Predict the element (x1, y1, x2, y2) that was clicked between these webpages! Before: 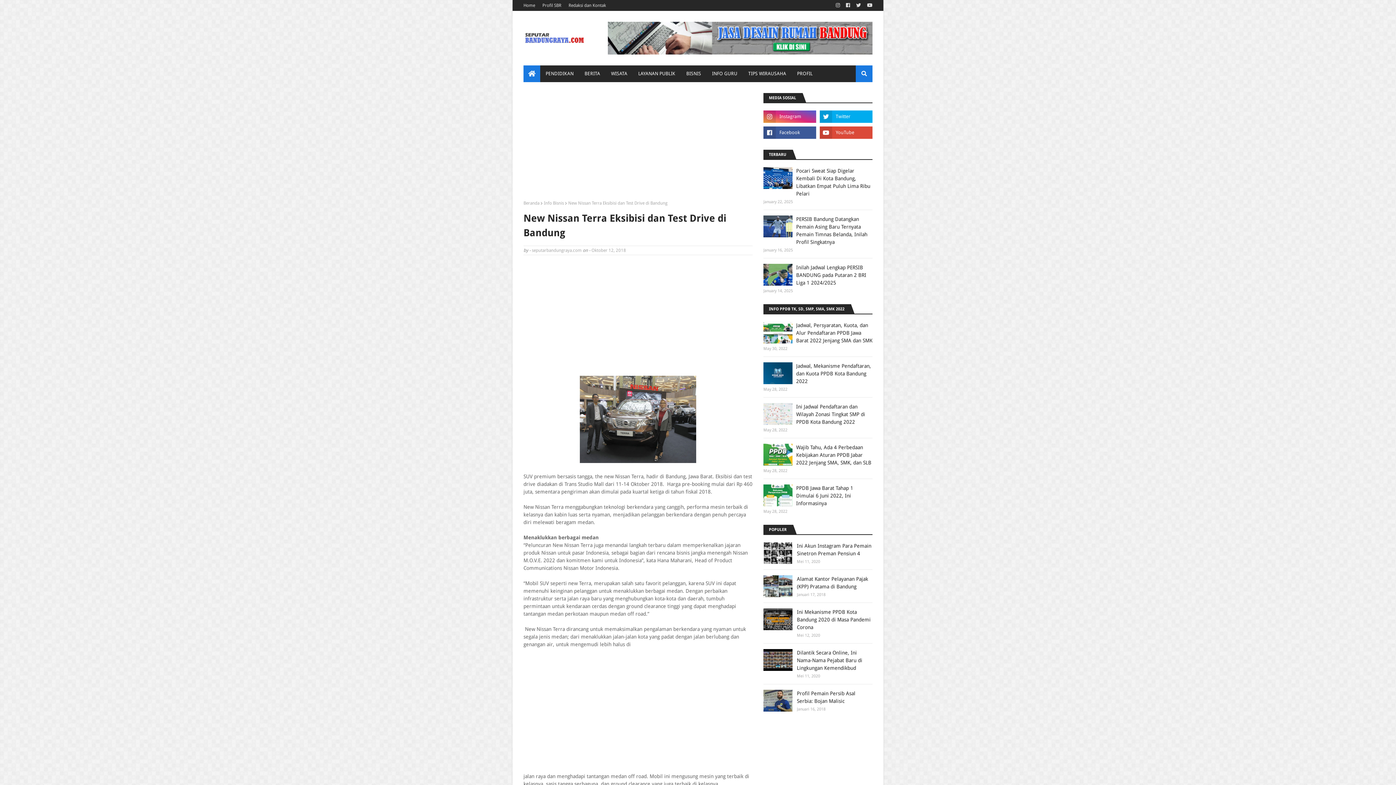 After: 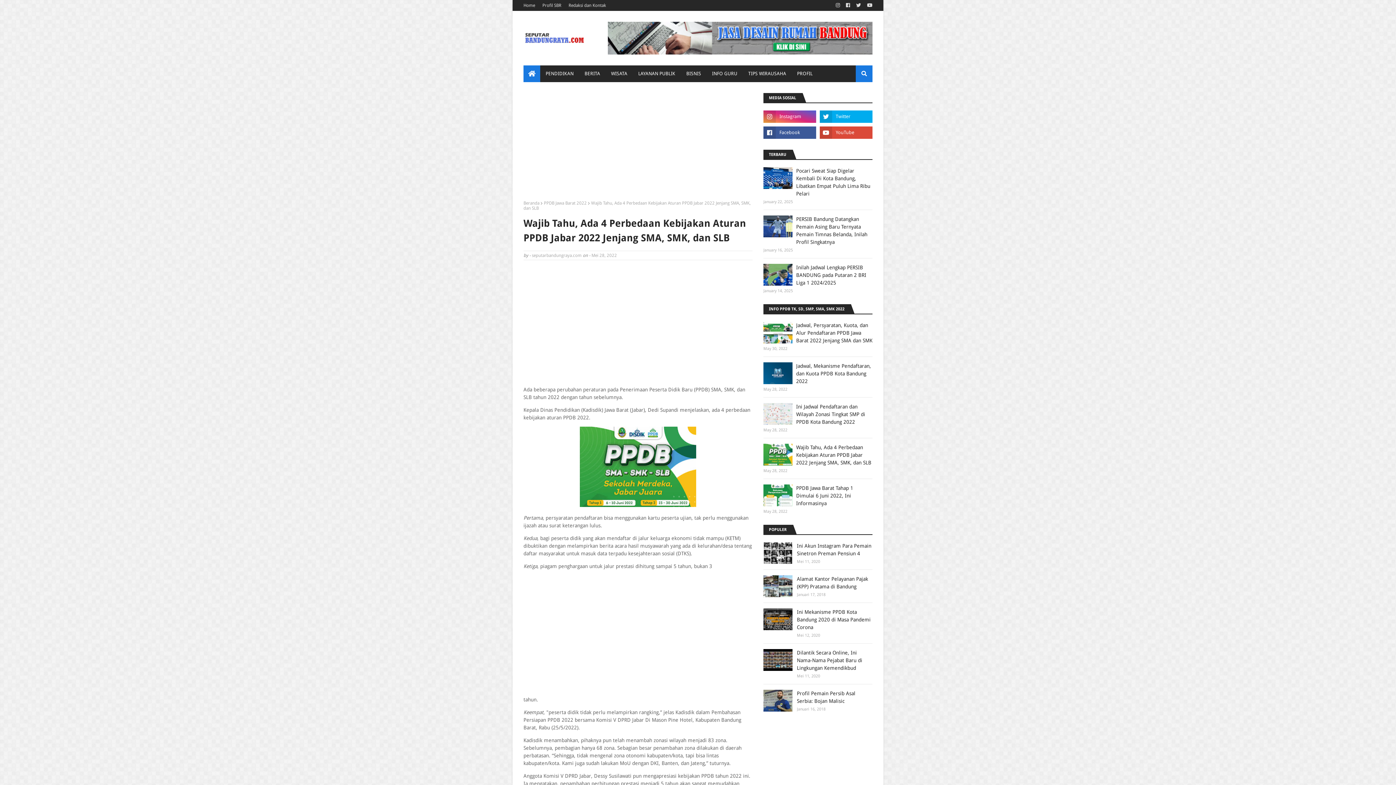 Action: bbox: (763, 444, 792, 465)